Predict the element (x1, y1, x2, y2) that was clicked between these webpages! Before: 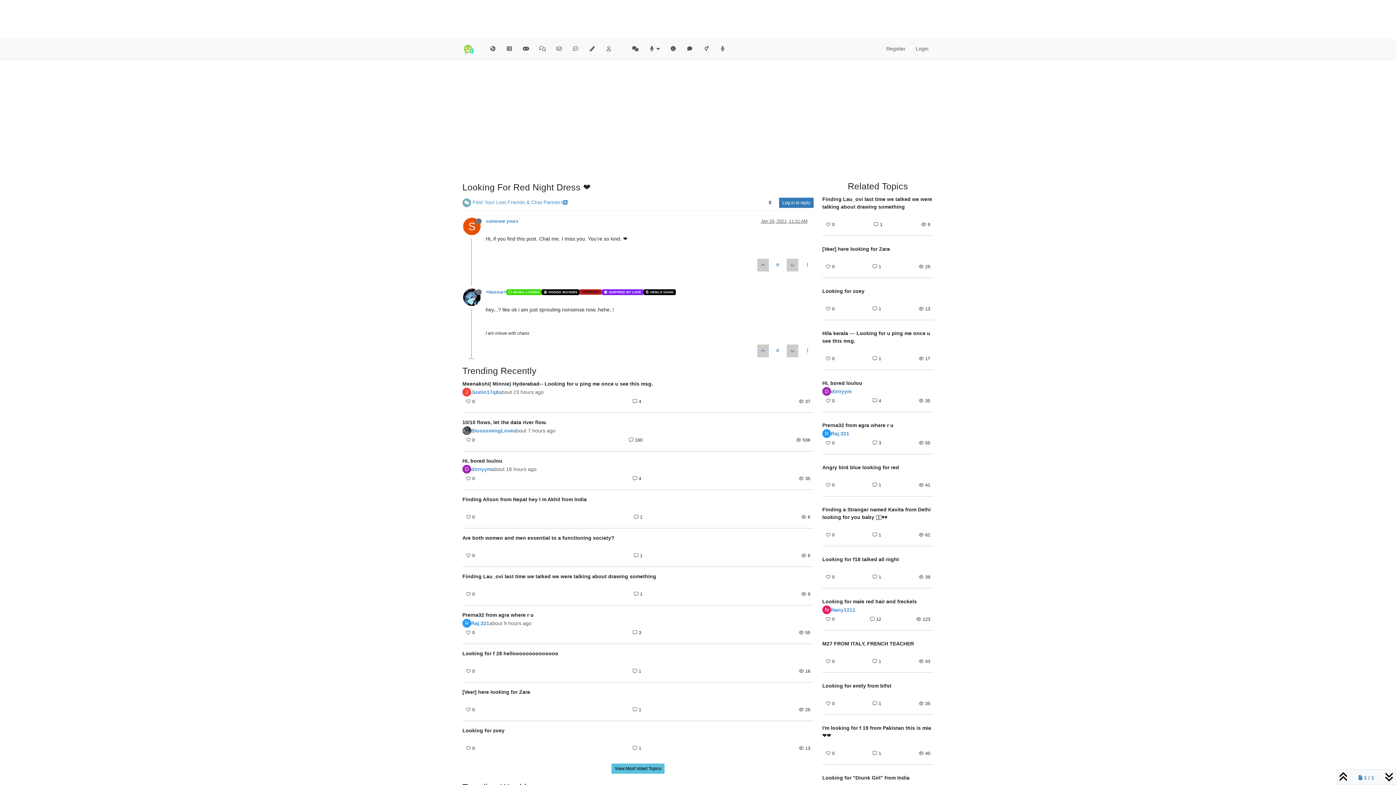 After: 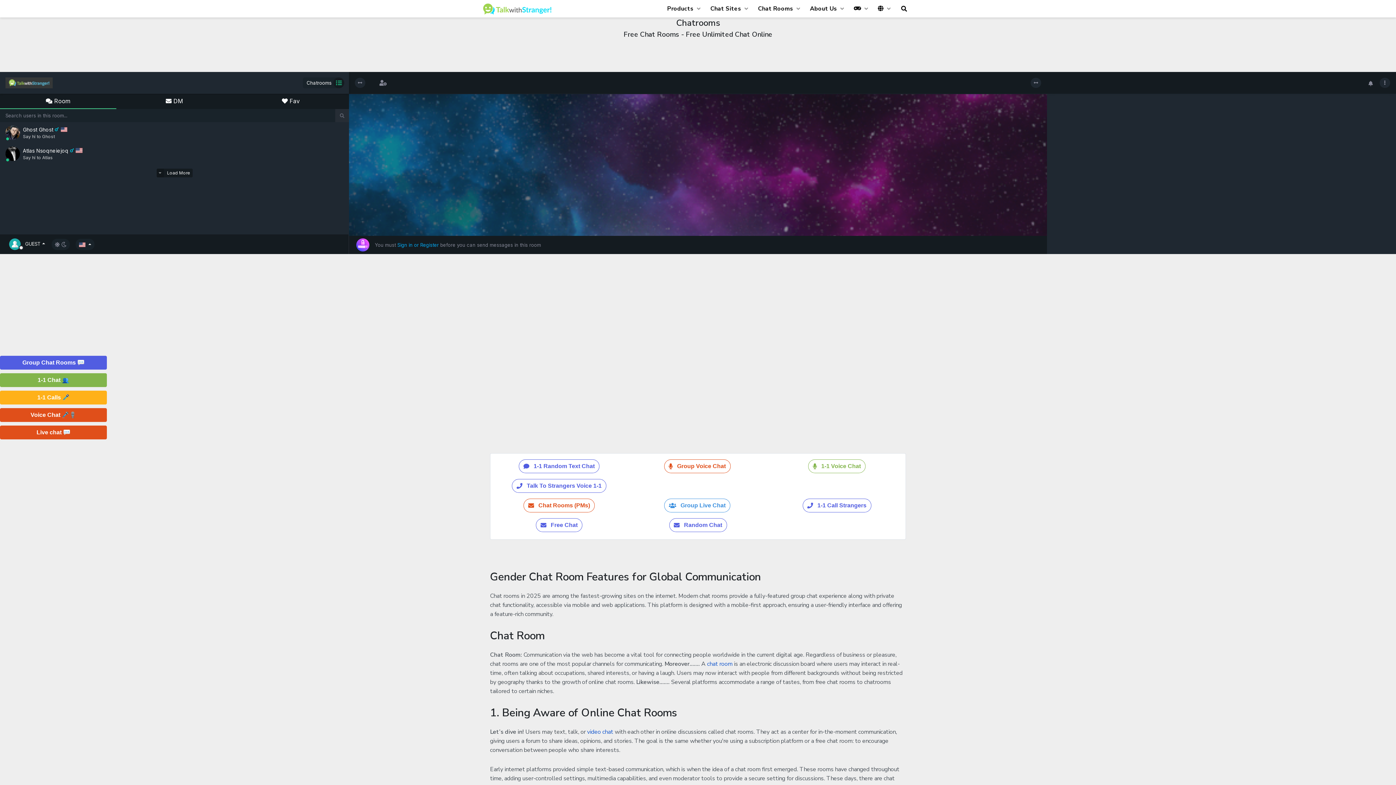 Action: bbox: (698, 42, 714, 55)